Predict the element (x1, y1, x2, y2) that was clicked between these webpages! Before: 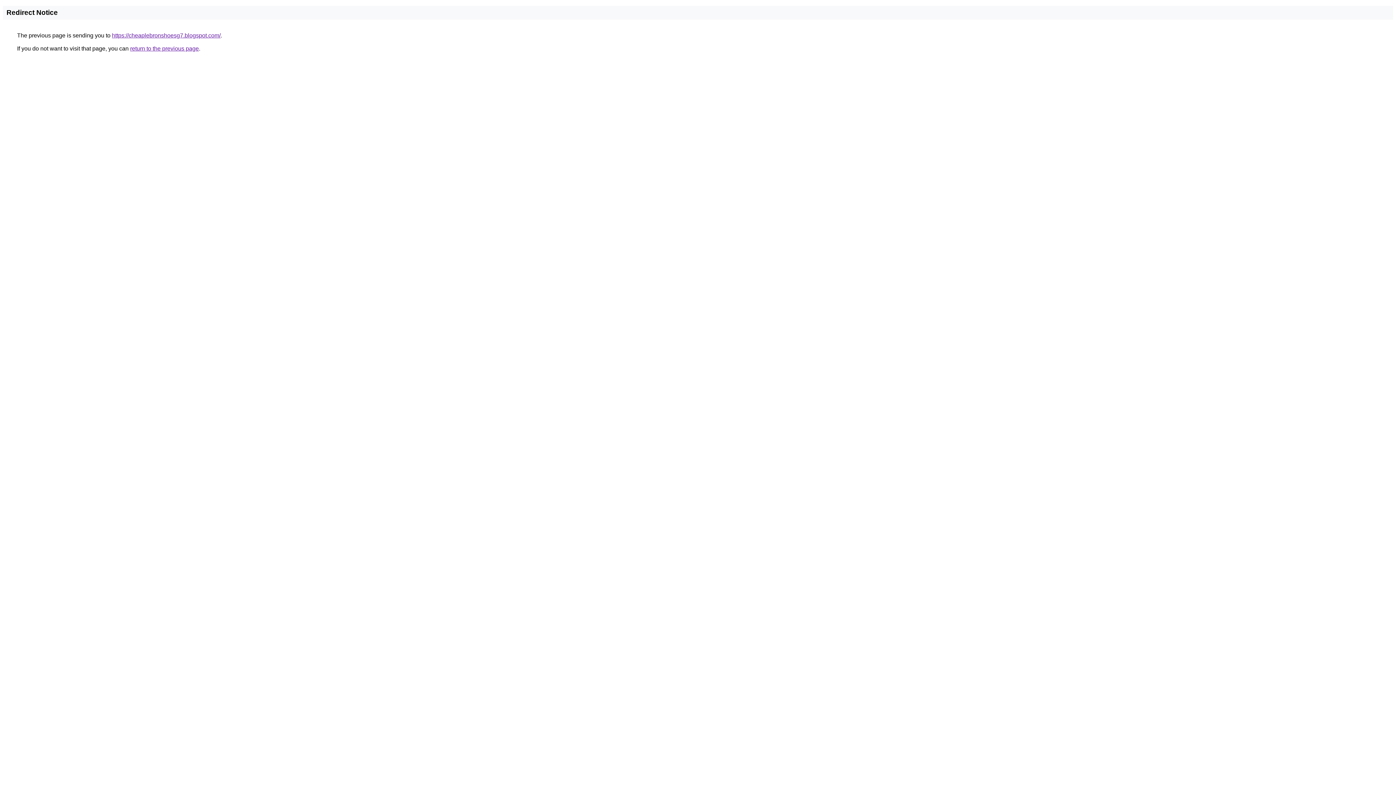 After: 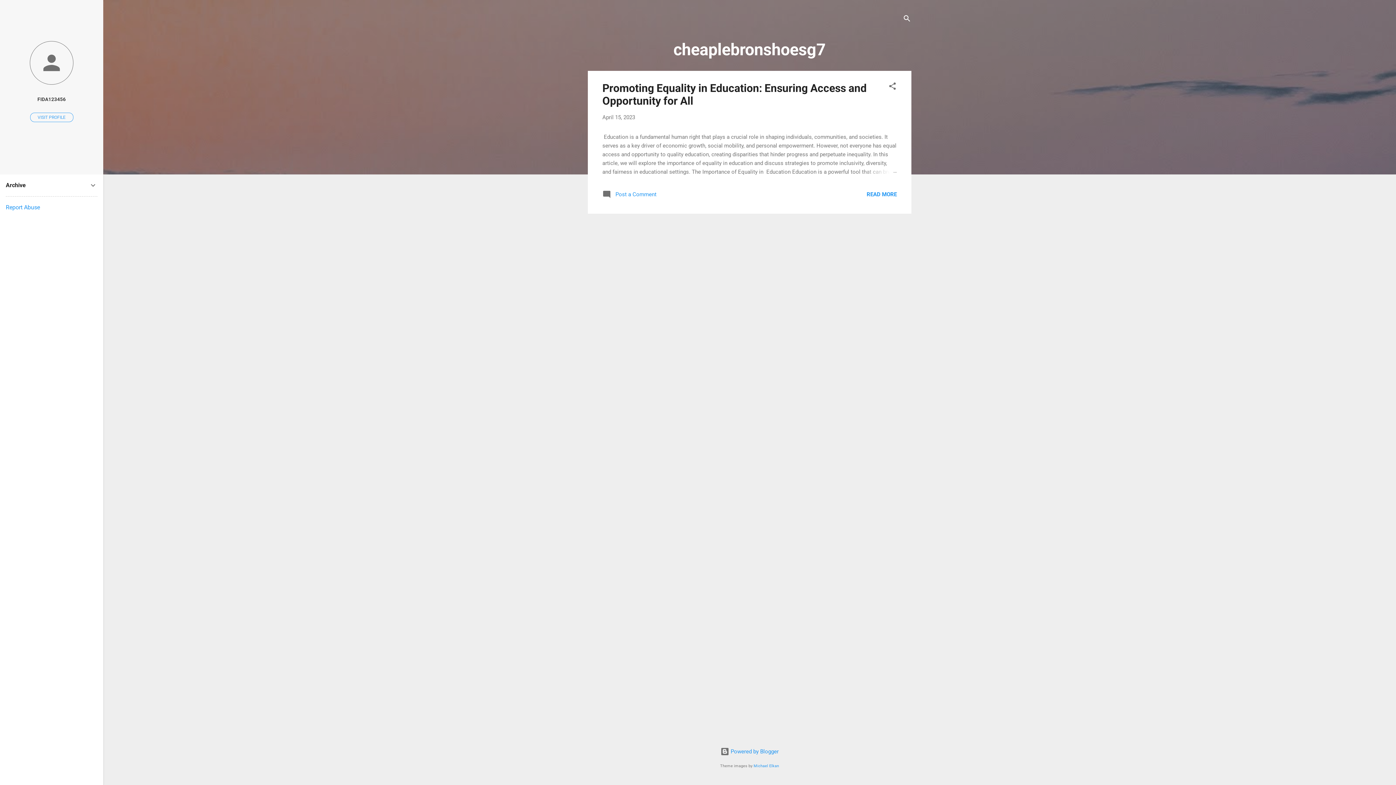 Action: label: https://cheaplebronshoesg7.blogspot.com/ bbox: (112, 32, 220, 38)